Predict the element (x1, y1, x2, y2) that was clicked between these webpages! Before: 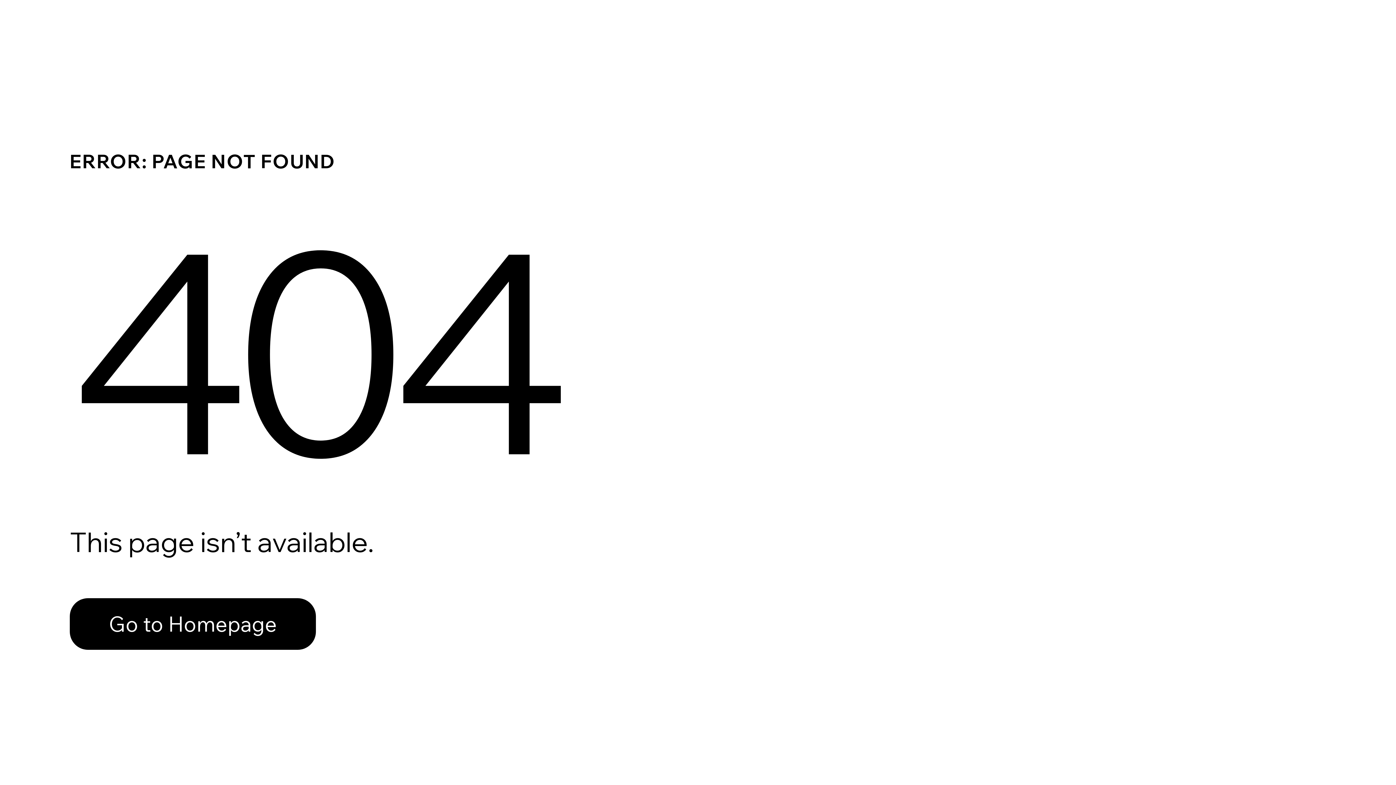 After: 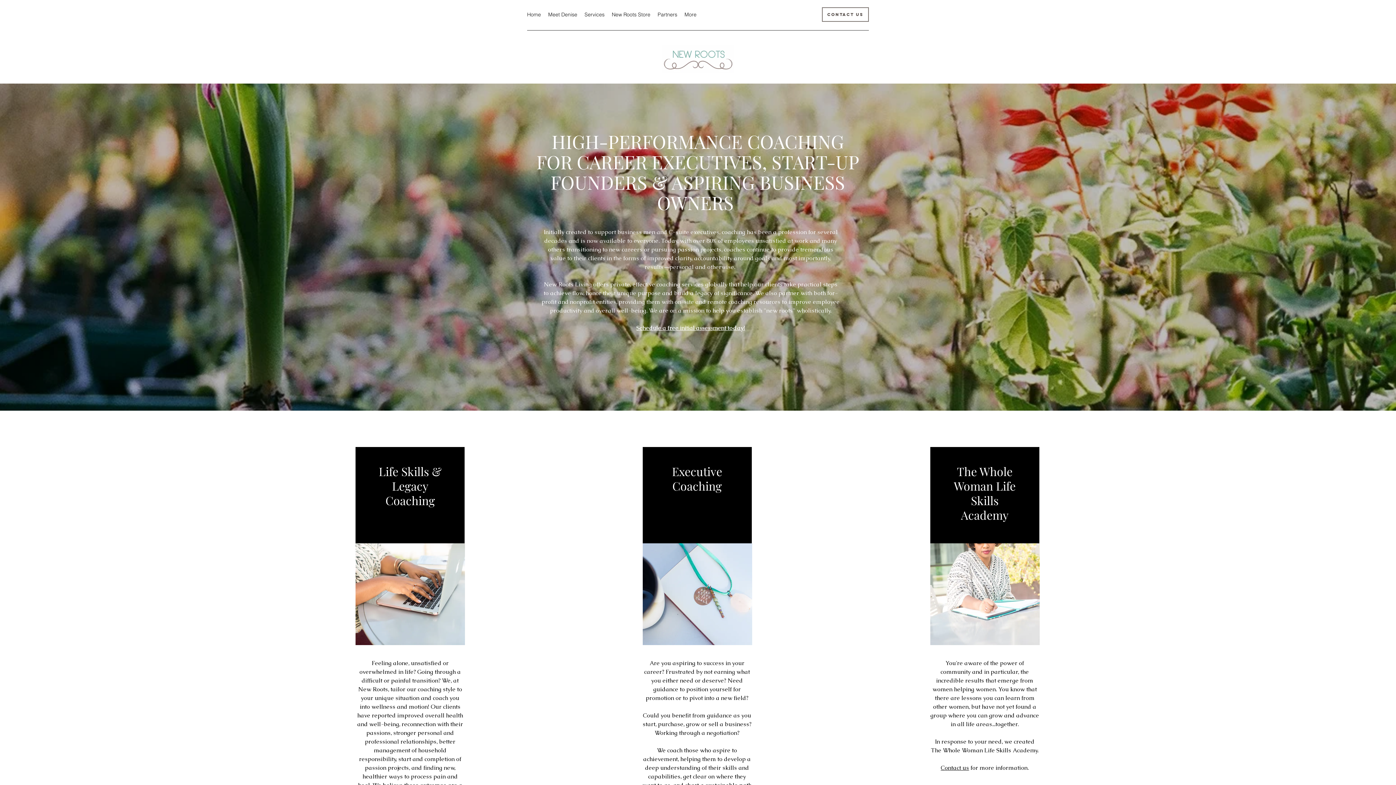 Action: label: Go to Homepage bbox: (69, 582, 768, 659)